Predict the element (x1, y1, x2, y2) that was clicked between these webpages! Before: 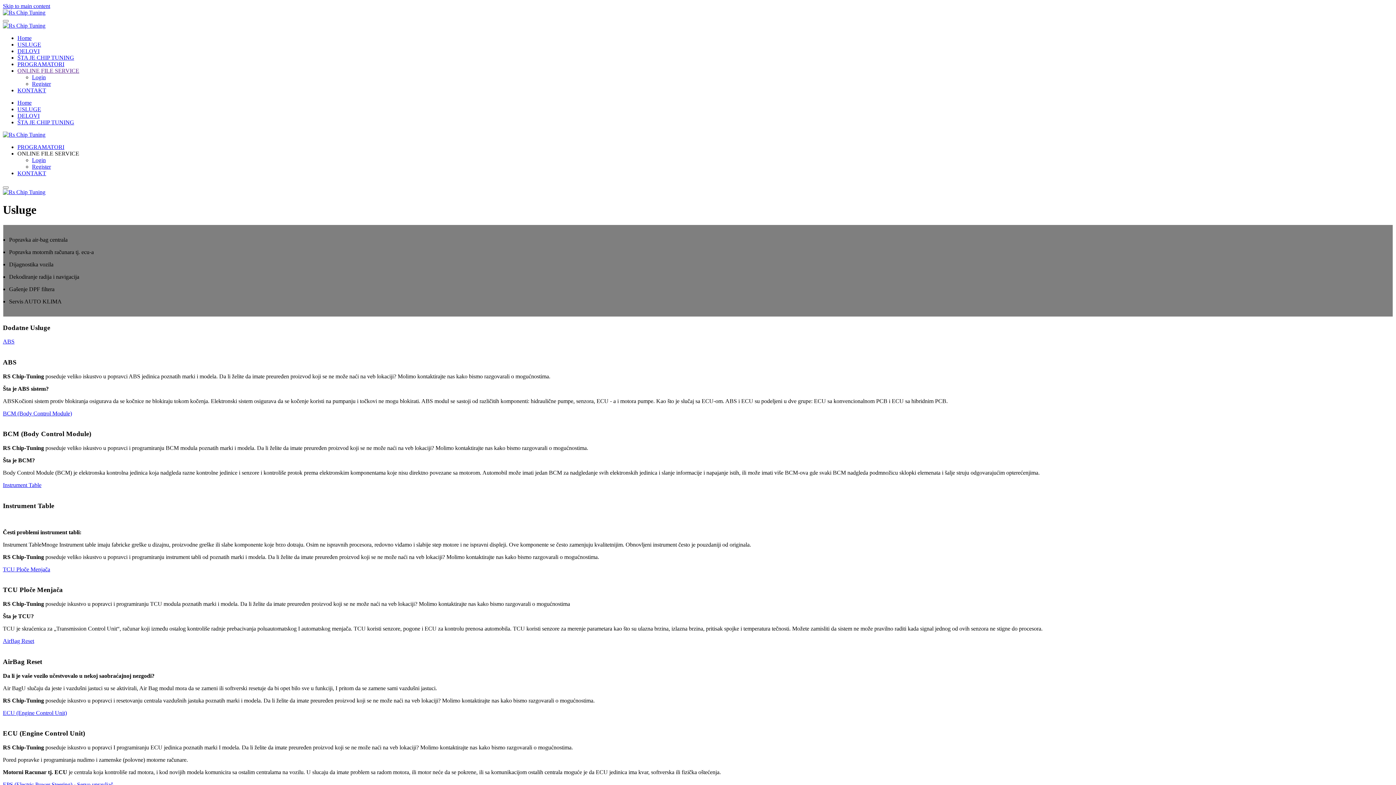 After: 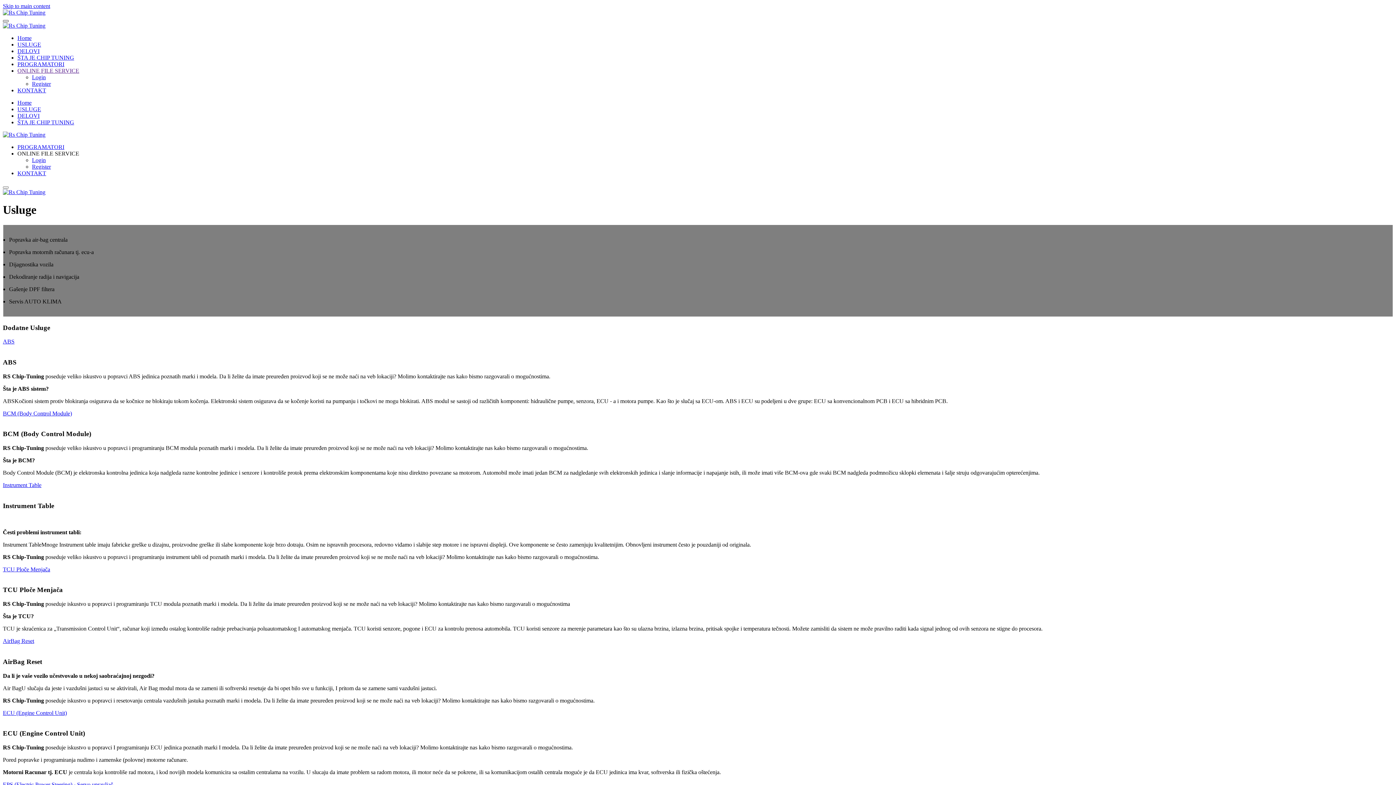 Action: bbox: (2, 20, 8, 22)